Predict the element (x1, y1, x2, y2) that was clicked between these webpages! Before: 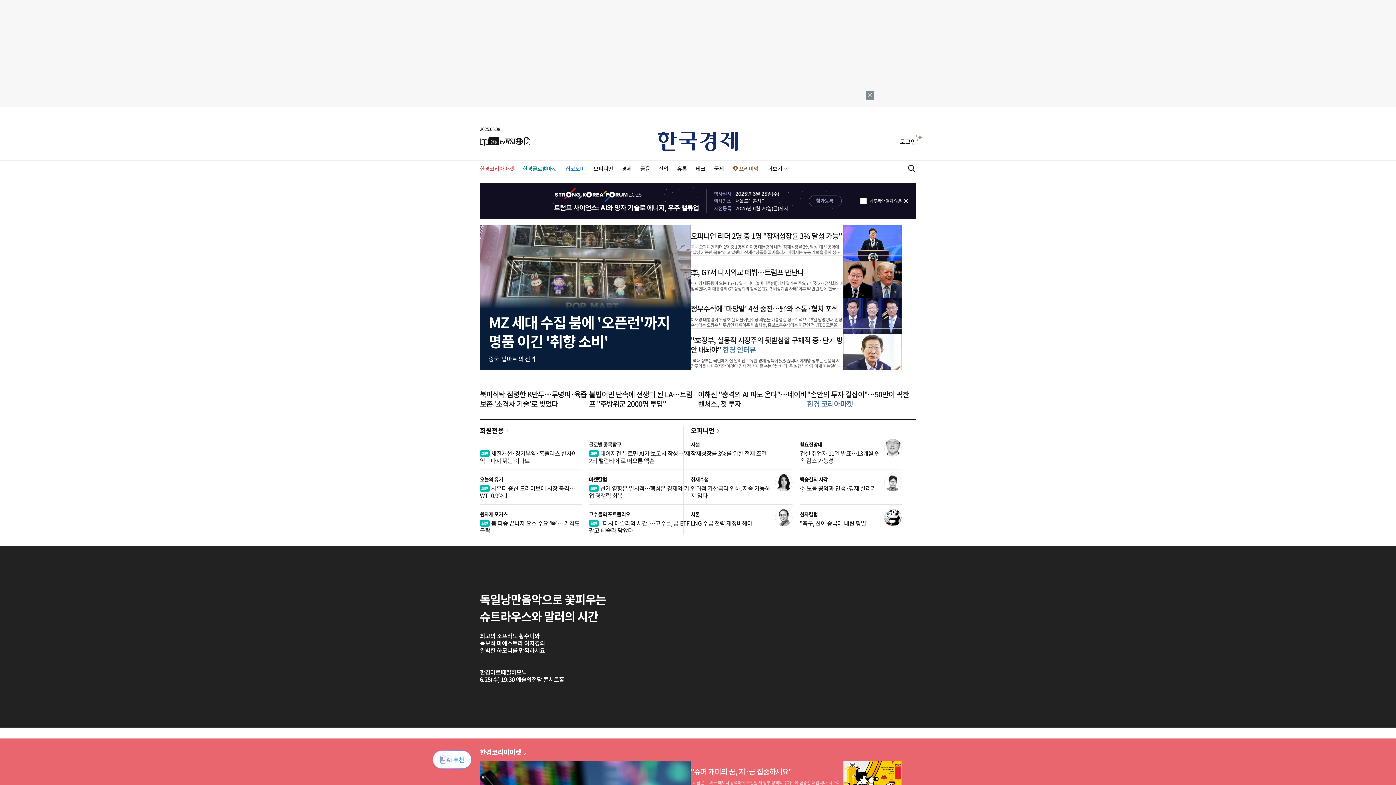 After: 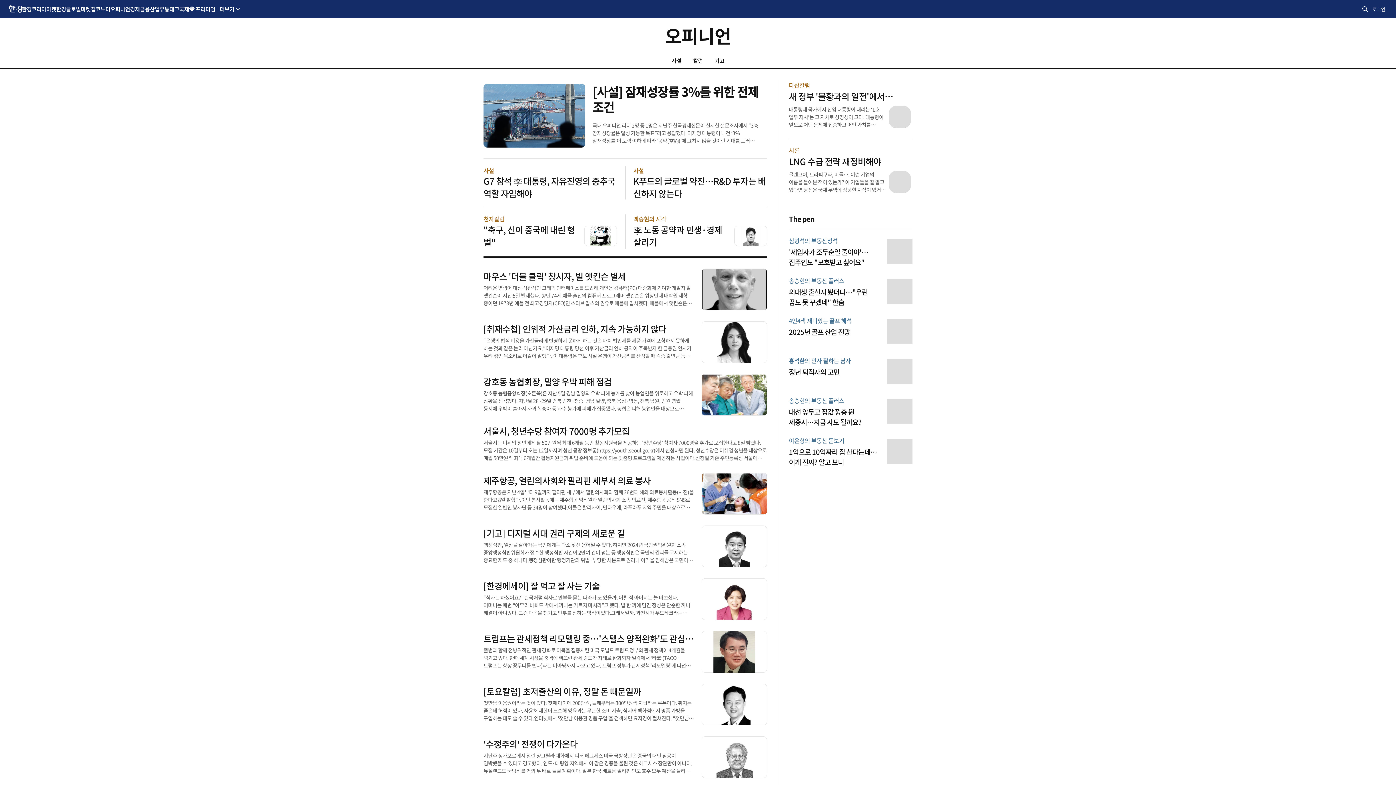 Action: bbox: (593, 164, 613, 172) label: 오피니언